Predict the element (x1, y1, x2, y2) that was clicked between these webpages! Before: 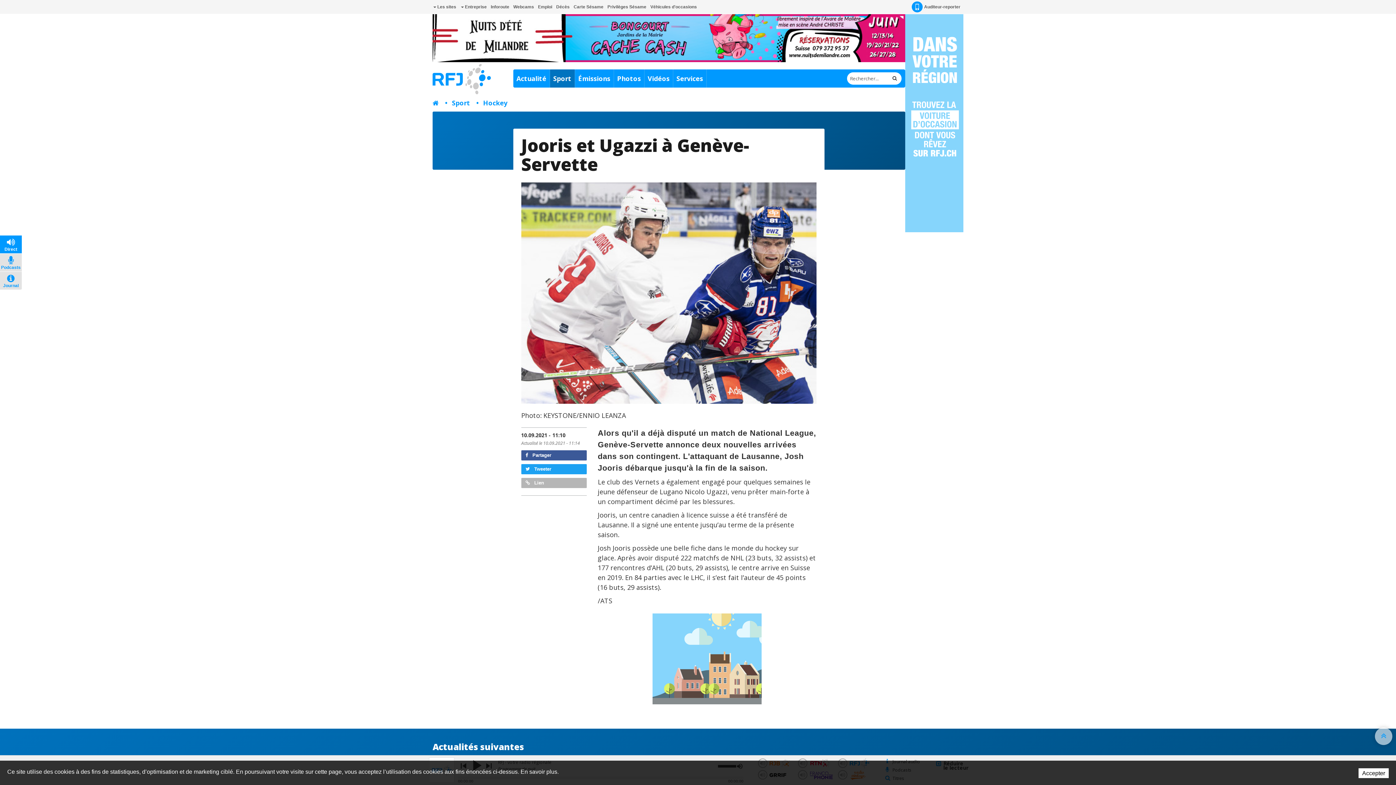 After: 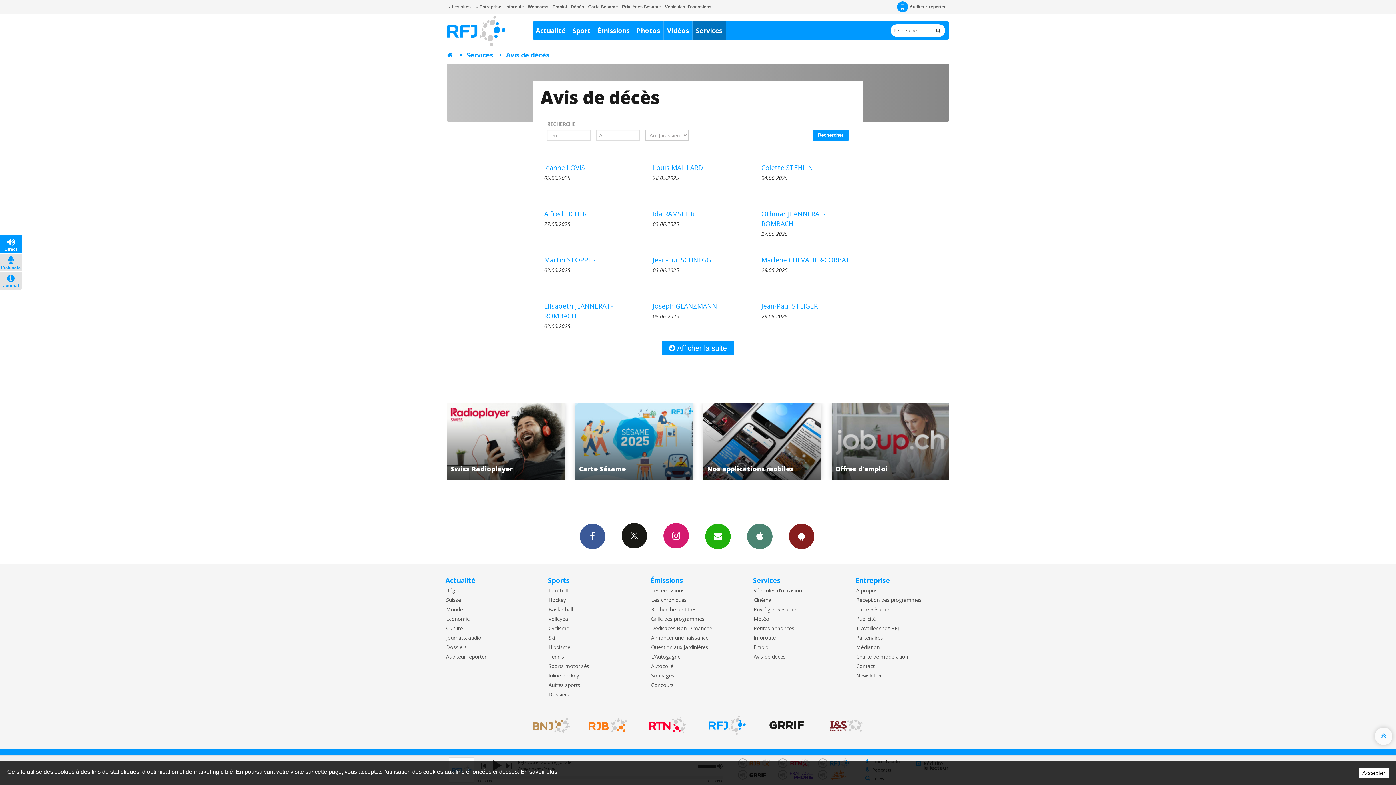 Action: label: Décès bbox: (555, 0, 570, 13)